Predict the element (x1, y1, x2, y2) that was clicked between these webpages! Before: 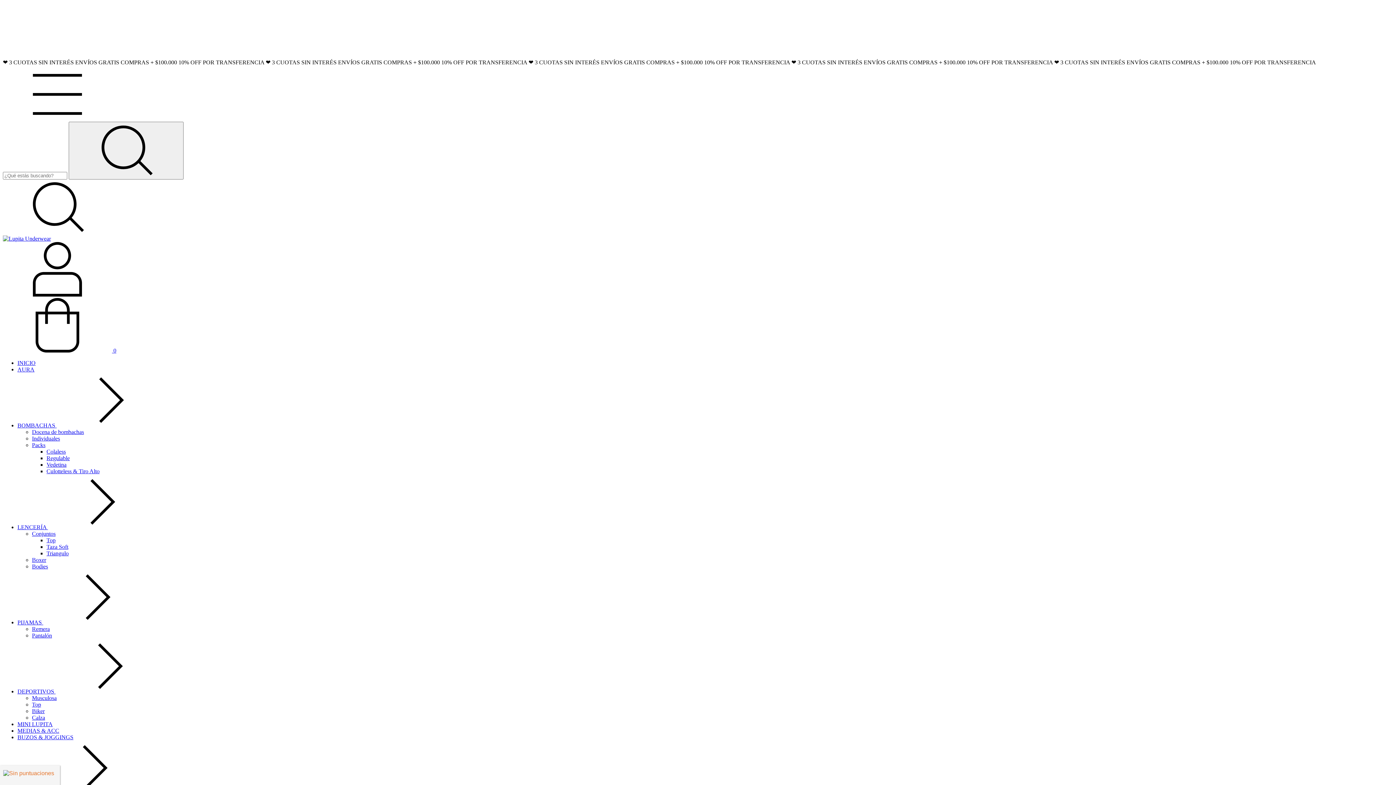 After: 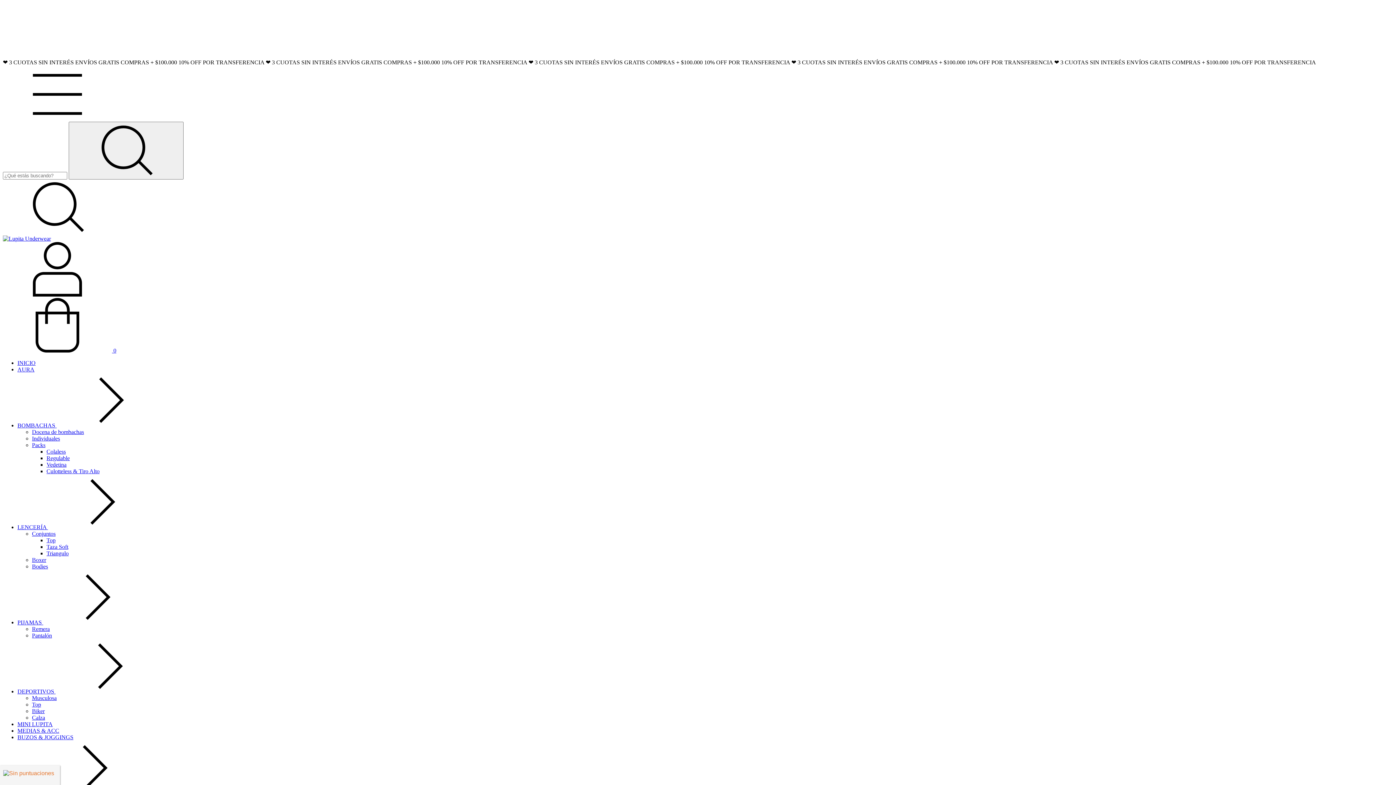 Action: bbox: (2, 115, 112, 121) label: Menú